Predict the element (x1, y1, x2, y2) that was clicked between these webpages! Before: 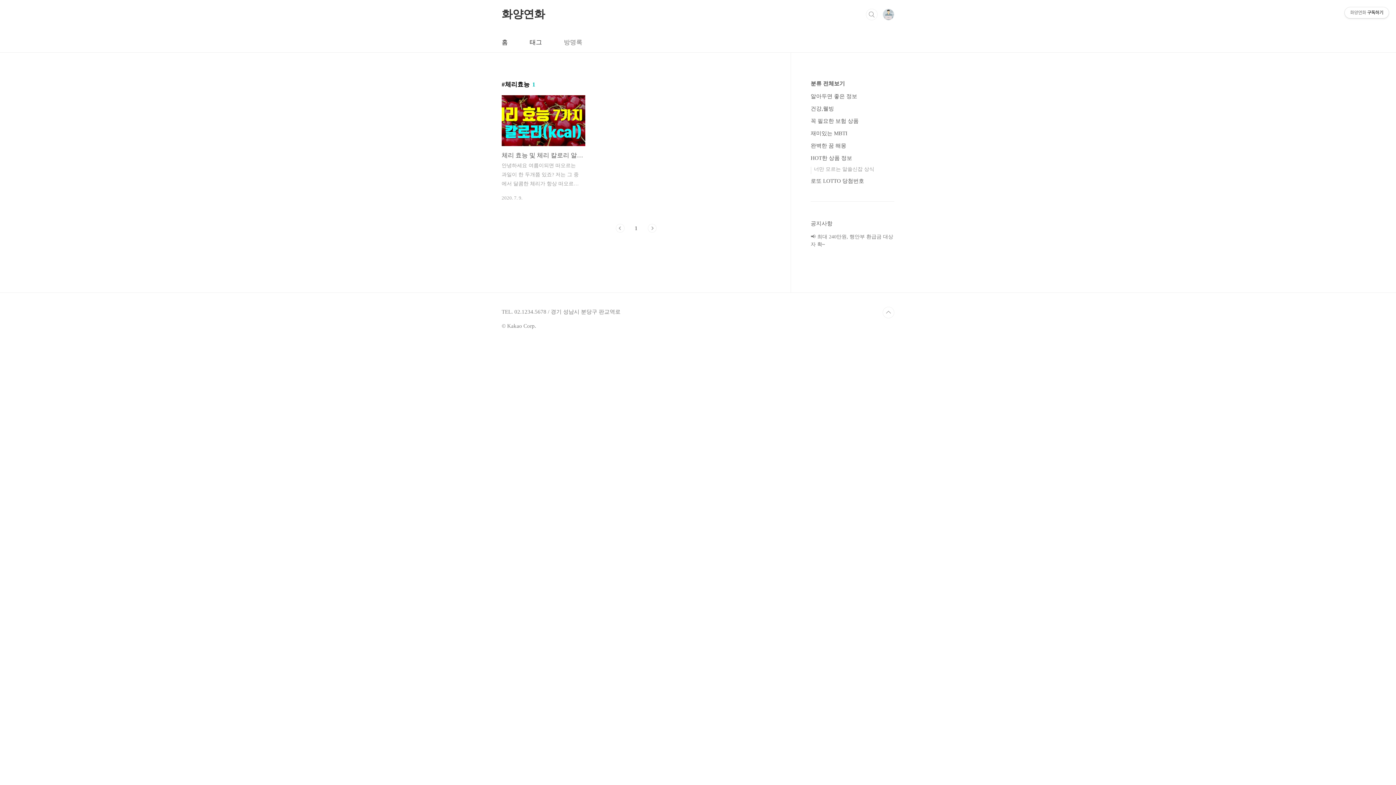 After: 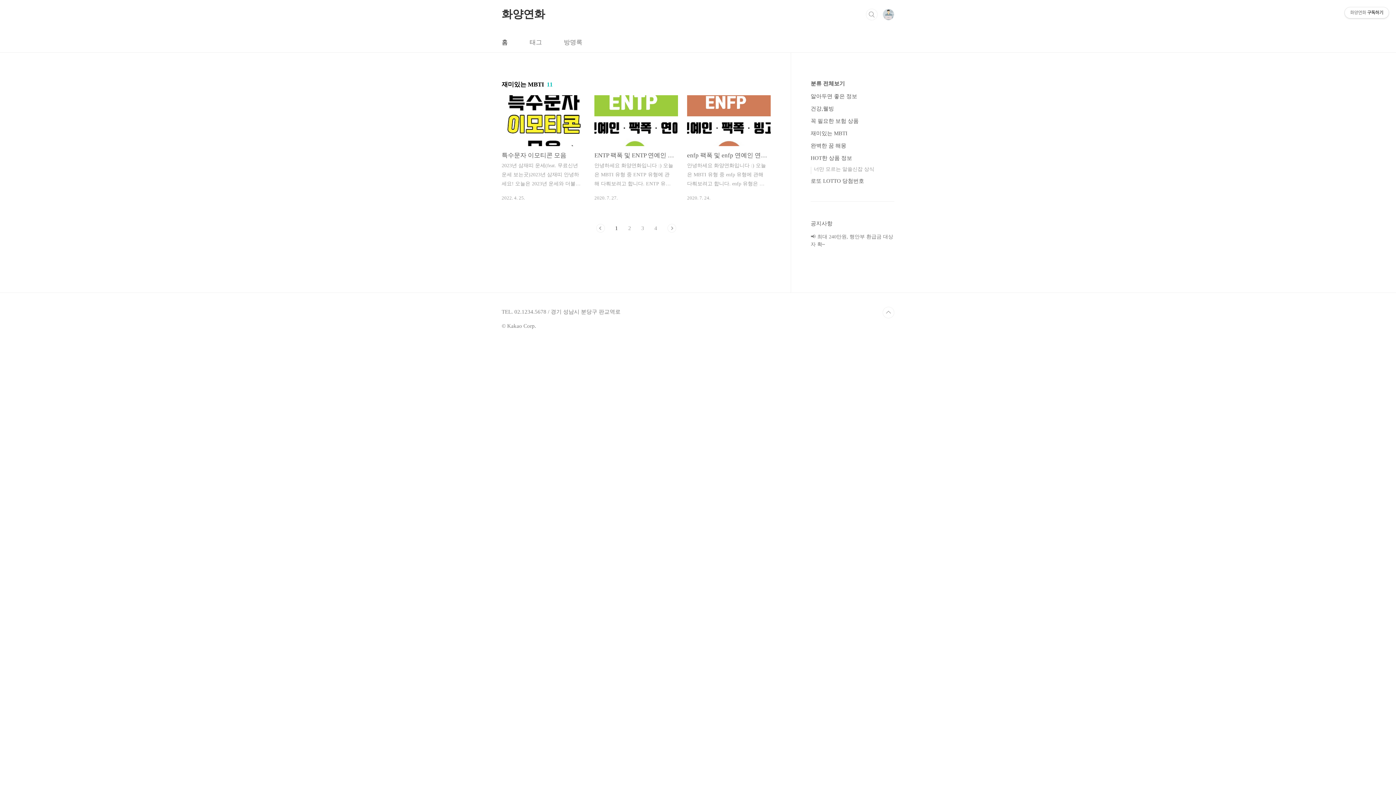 Action: bbox: (810, 130, 847, 136) label: 재미있는 MBTI